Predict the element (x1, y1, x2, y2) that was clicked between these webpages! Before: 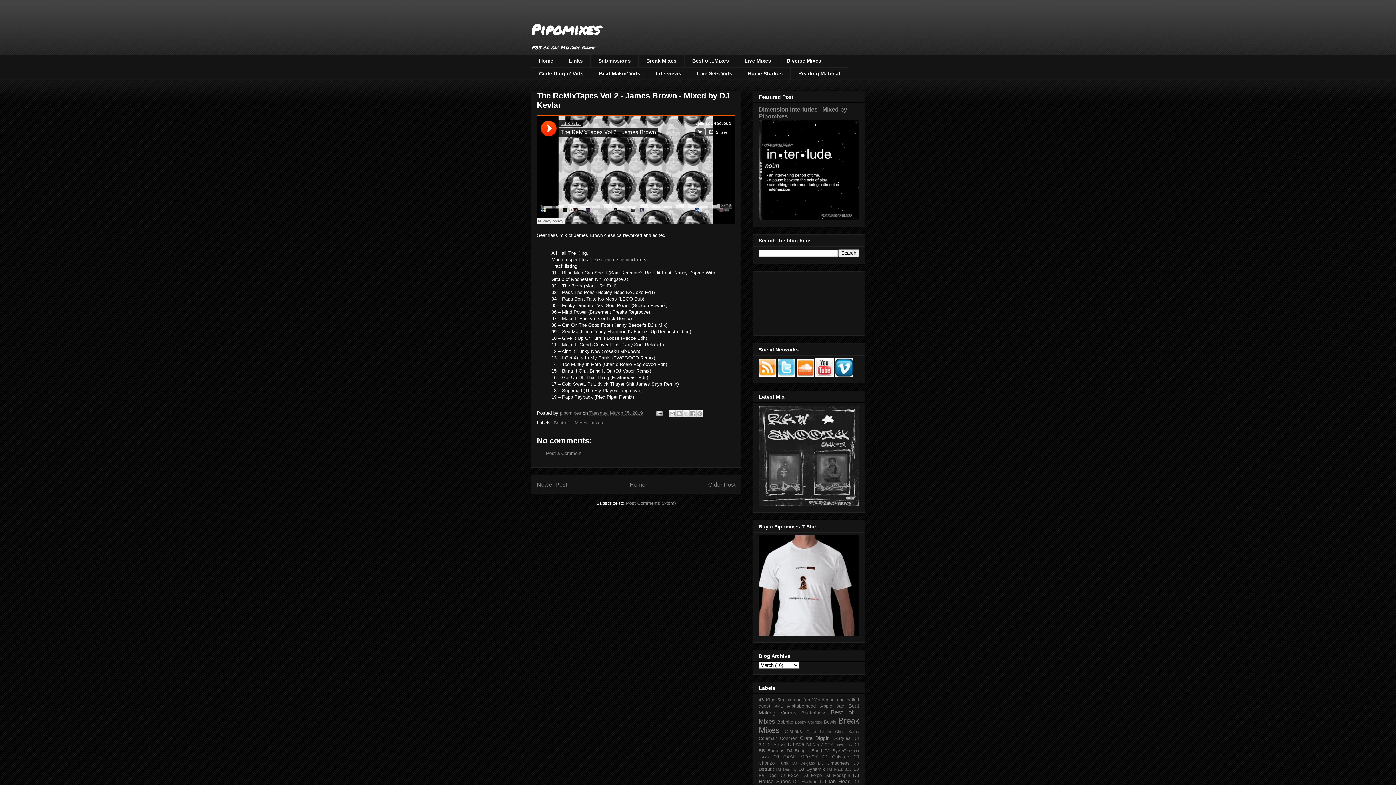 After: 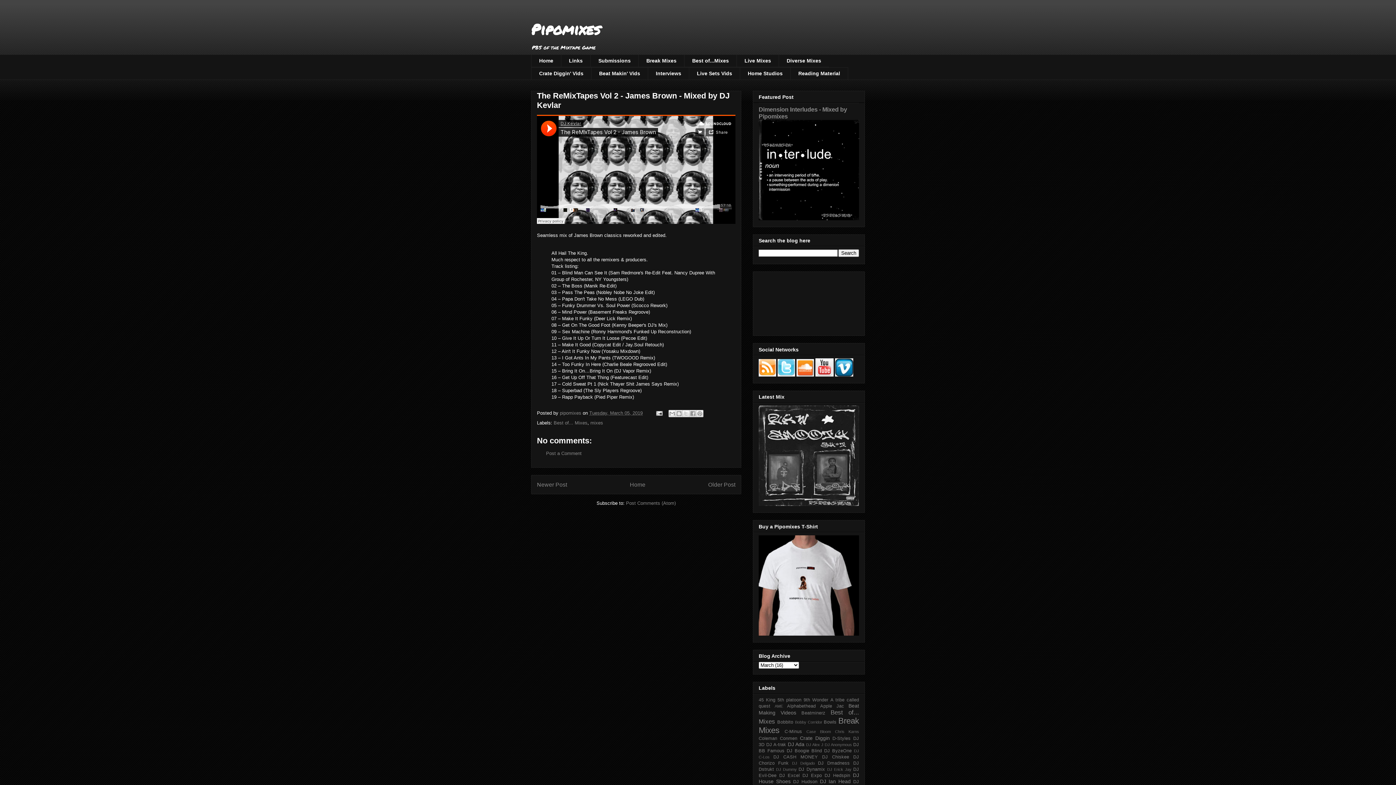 Action: label: Tuesday, March 05, 2019 bbox: (589, 410, 642, 415)